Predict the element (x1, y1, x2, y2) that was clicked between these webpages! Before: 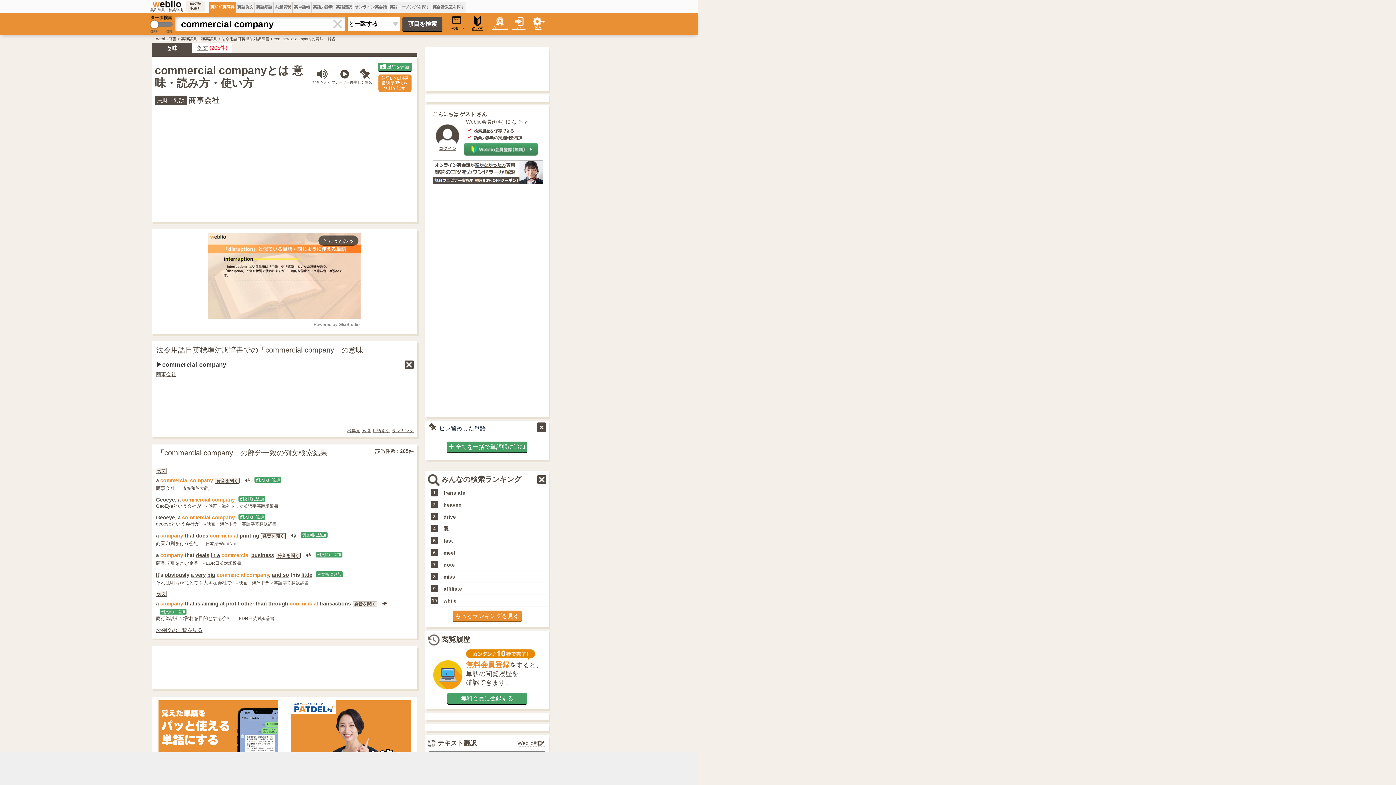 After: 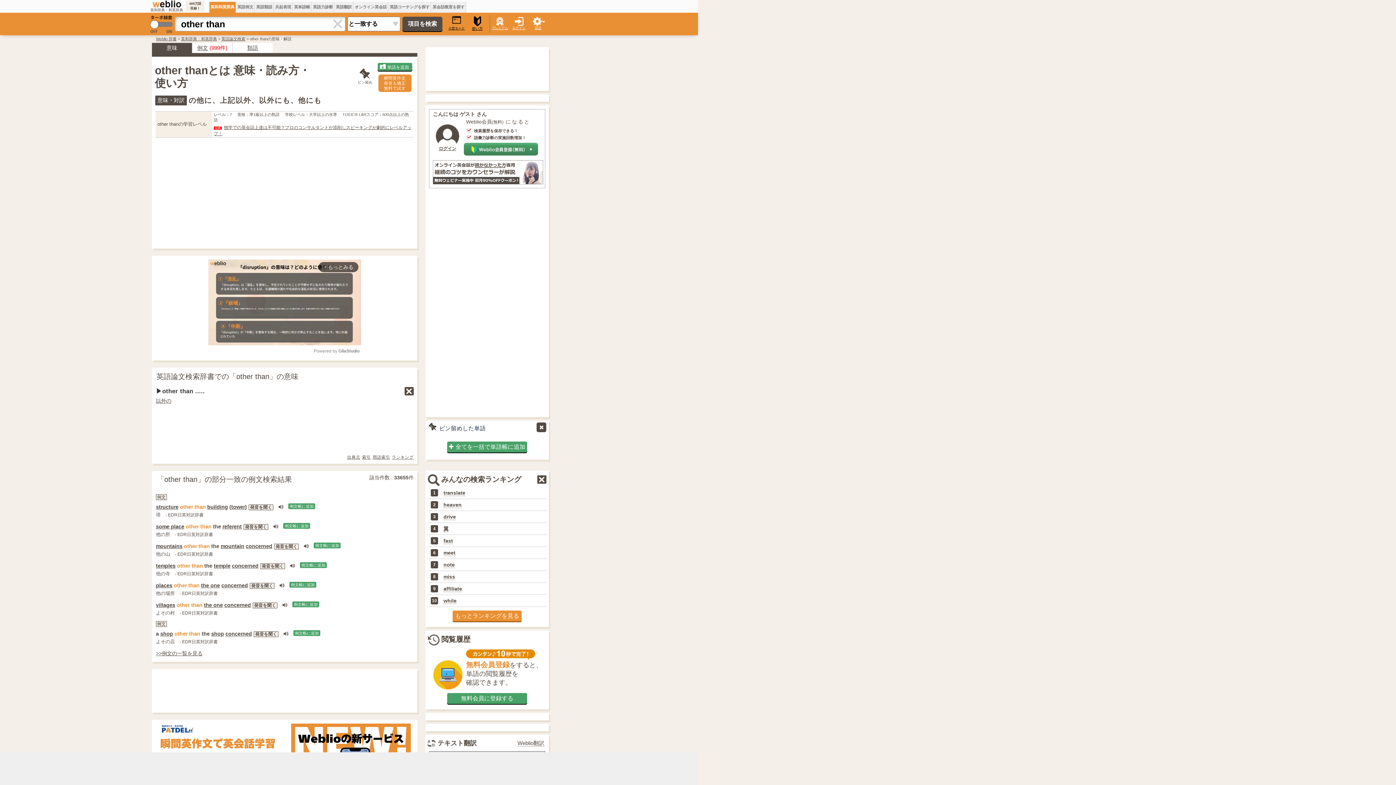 Action: bbox: (241, 601, 266, 607) label: other than